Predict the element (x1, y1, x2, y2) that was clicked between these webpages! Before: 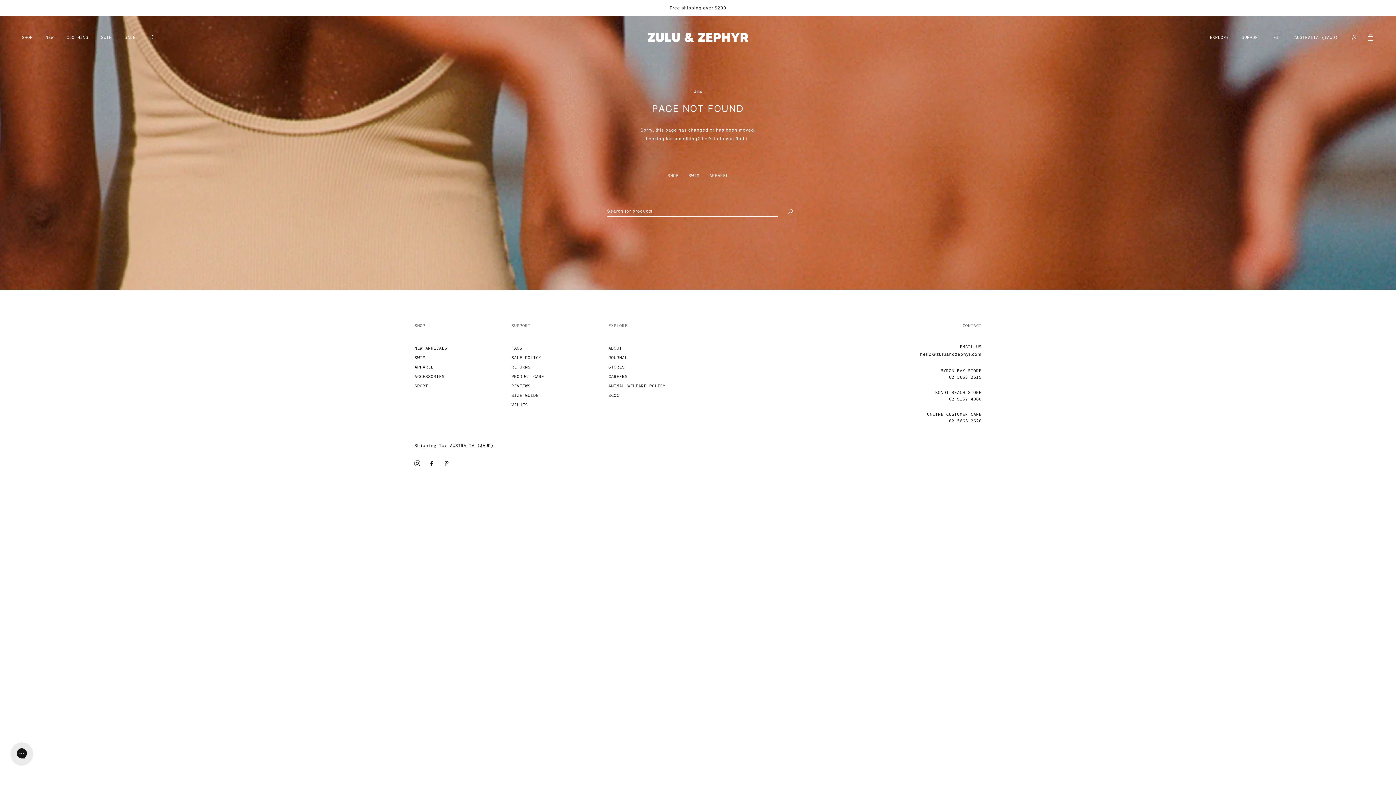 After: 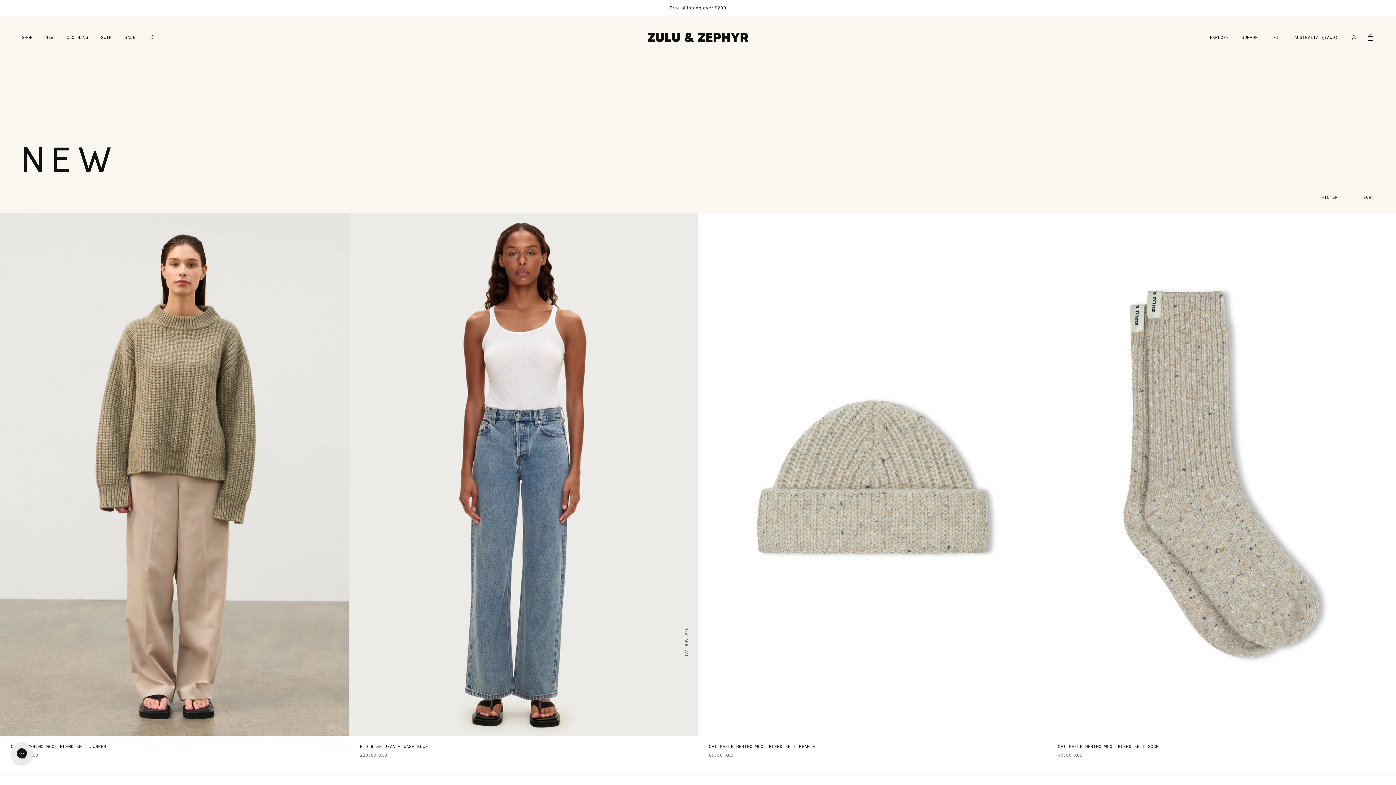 Action: bbox: (414, 343, 496, 353) label: NEW ARRIVALS